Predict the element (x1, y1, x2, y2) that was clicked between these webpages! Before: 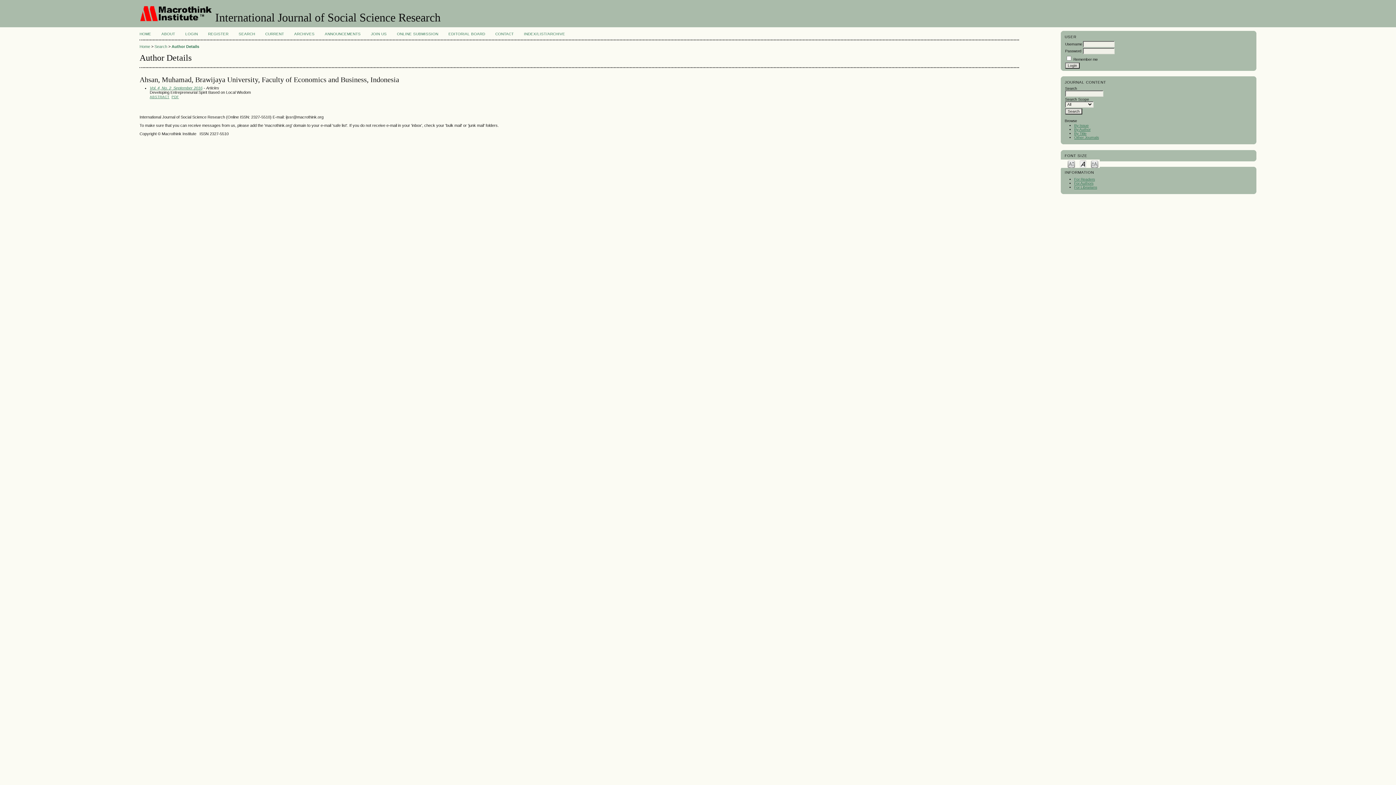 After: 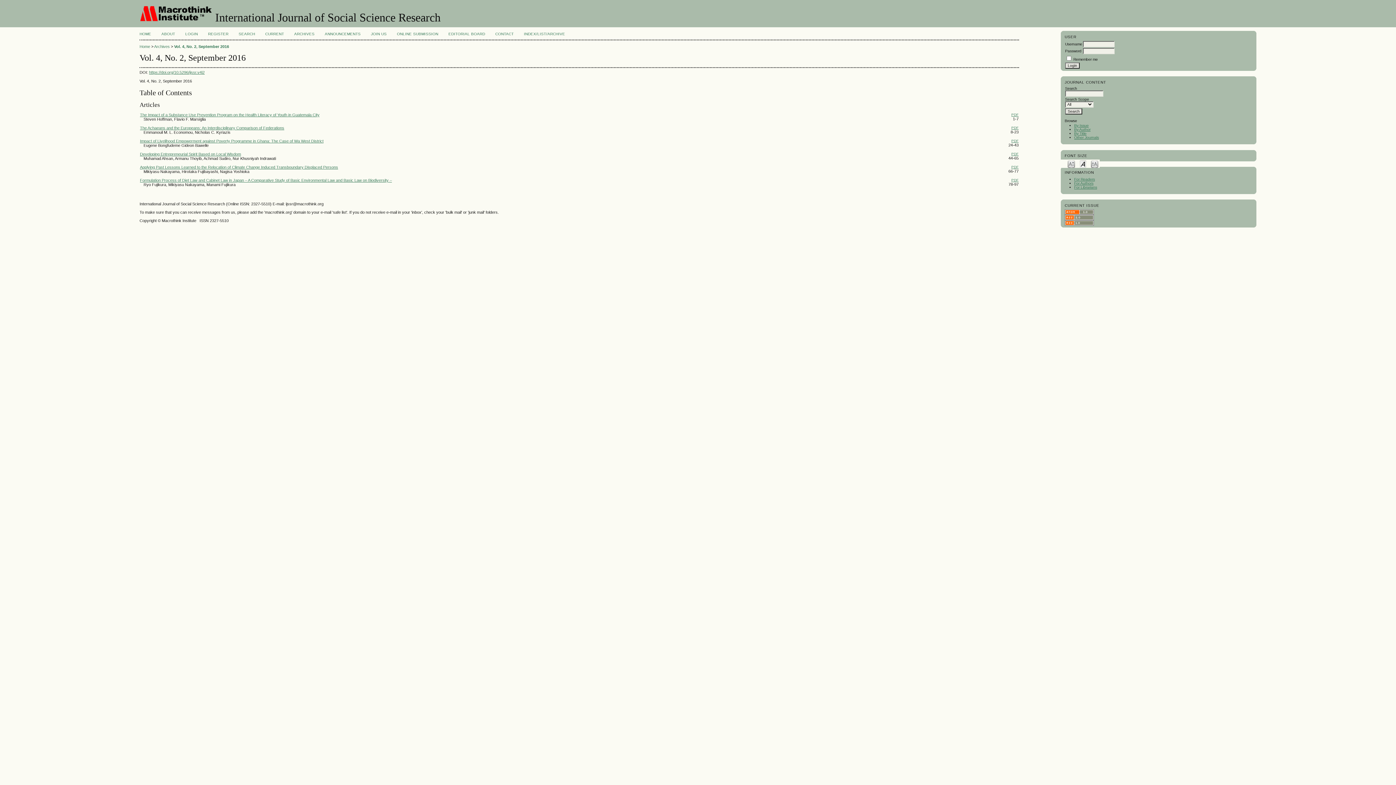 Action: bbox: (149, 85, 202, 90) label: Vol. 4, No. 2, September 2016